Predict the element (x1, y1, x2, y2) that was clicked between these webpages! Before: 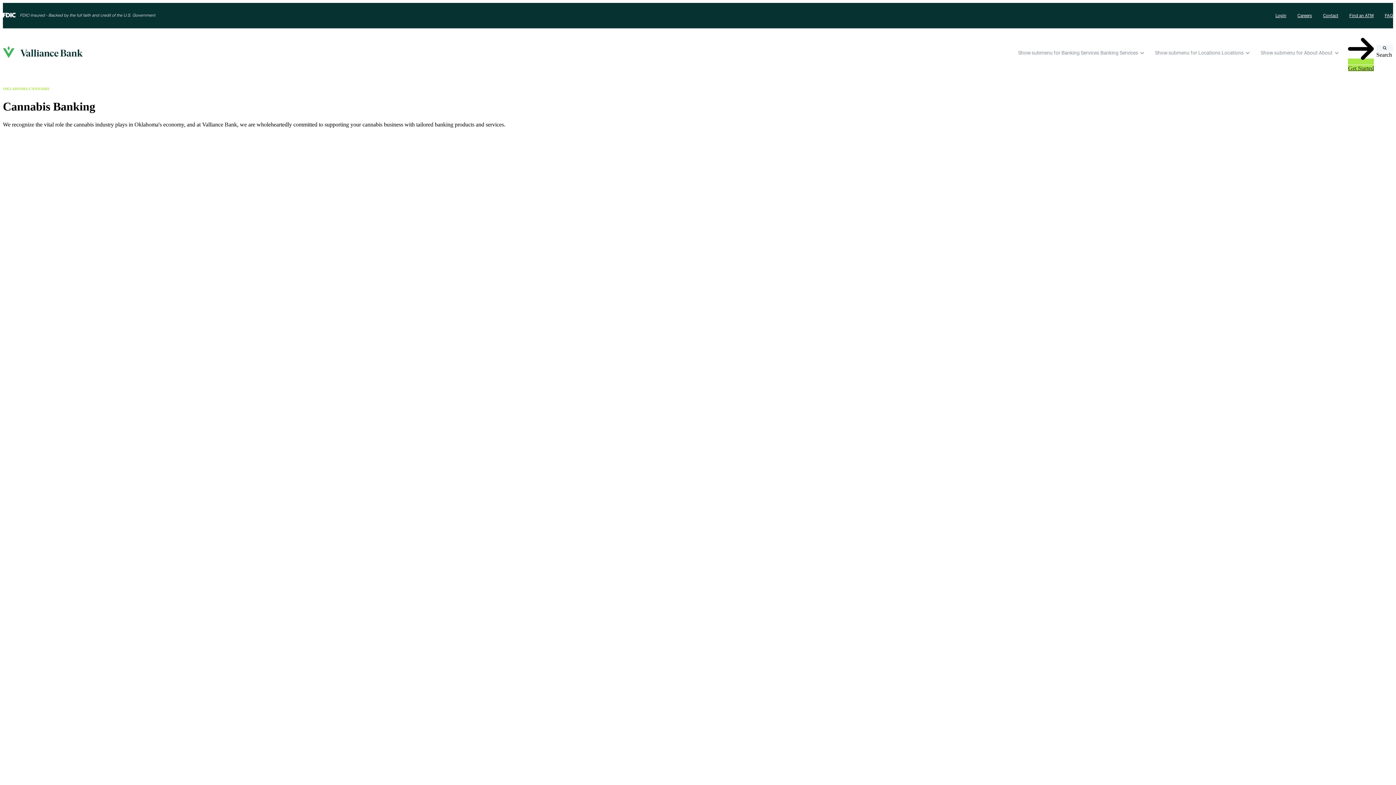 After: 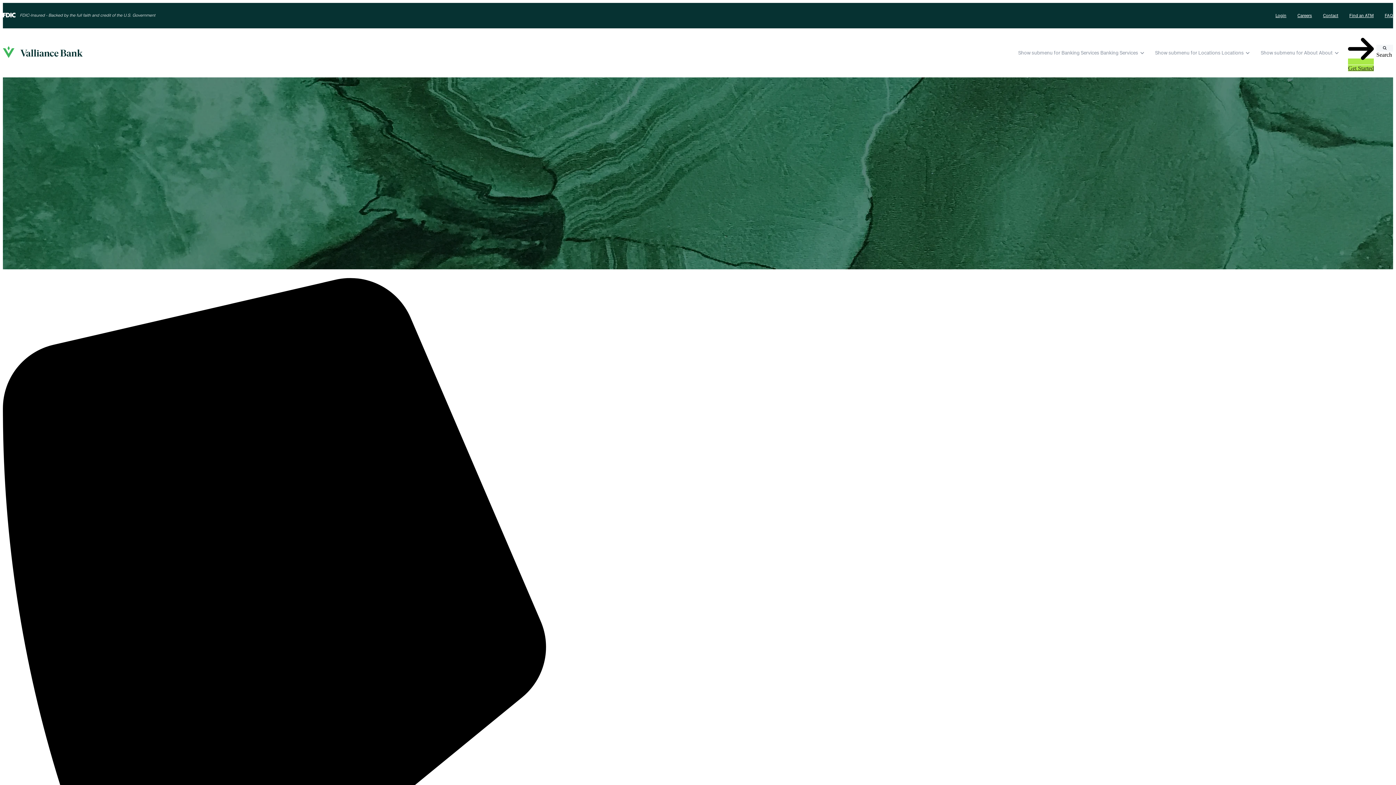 Action: bbox: (1318, 8, 1343, 22) label: Contact